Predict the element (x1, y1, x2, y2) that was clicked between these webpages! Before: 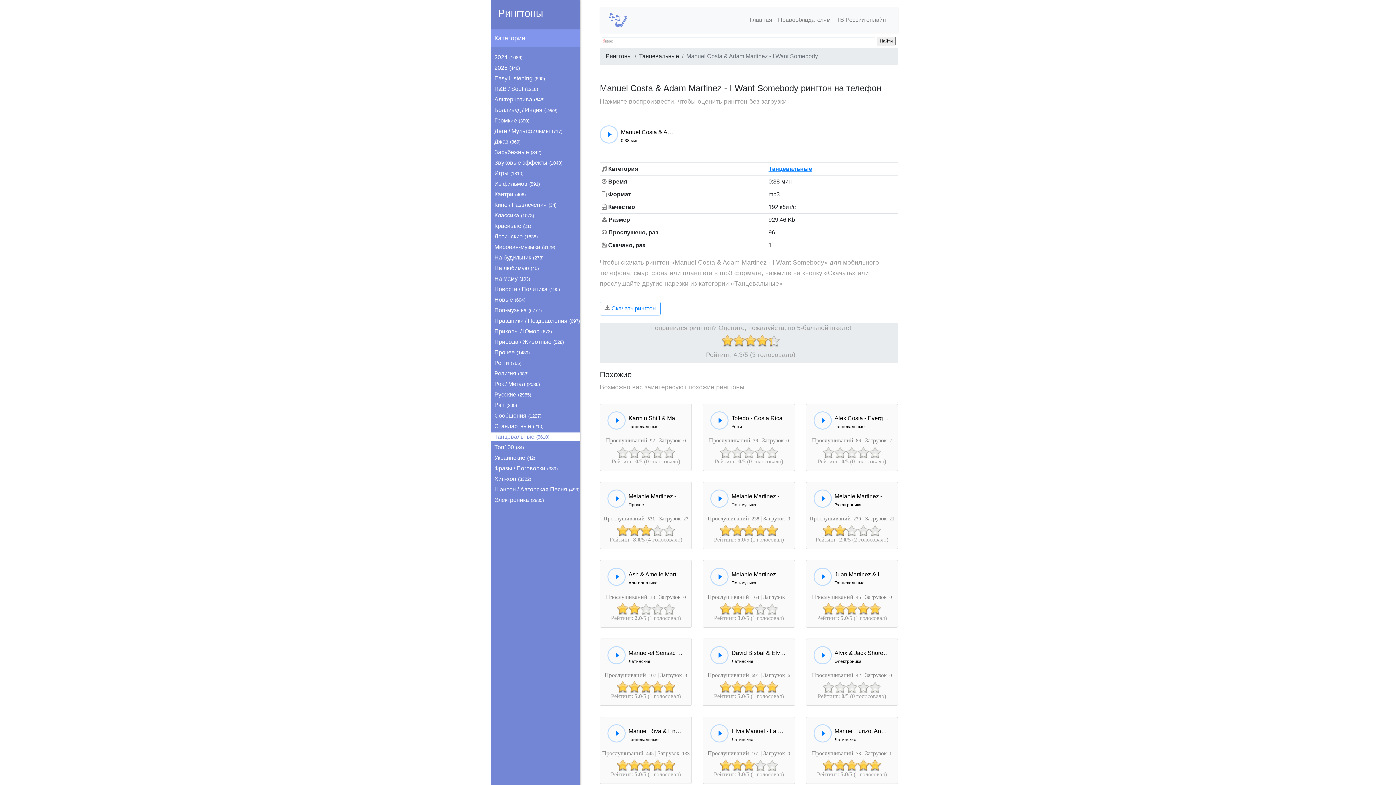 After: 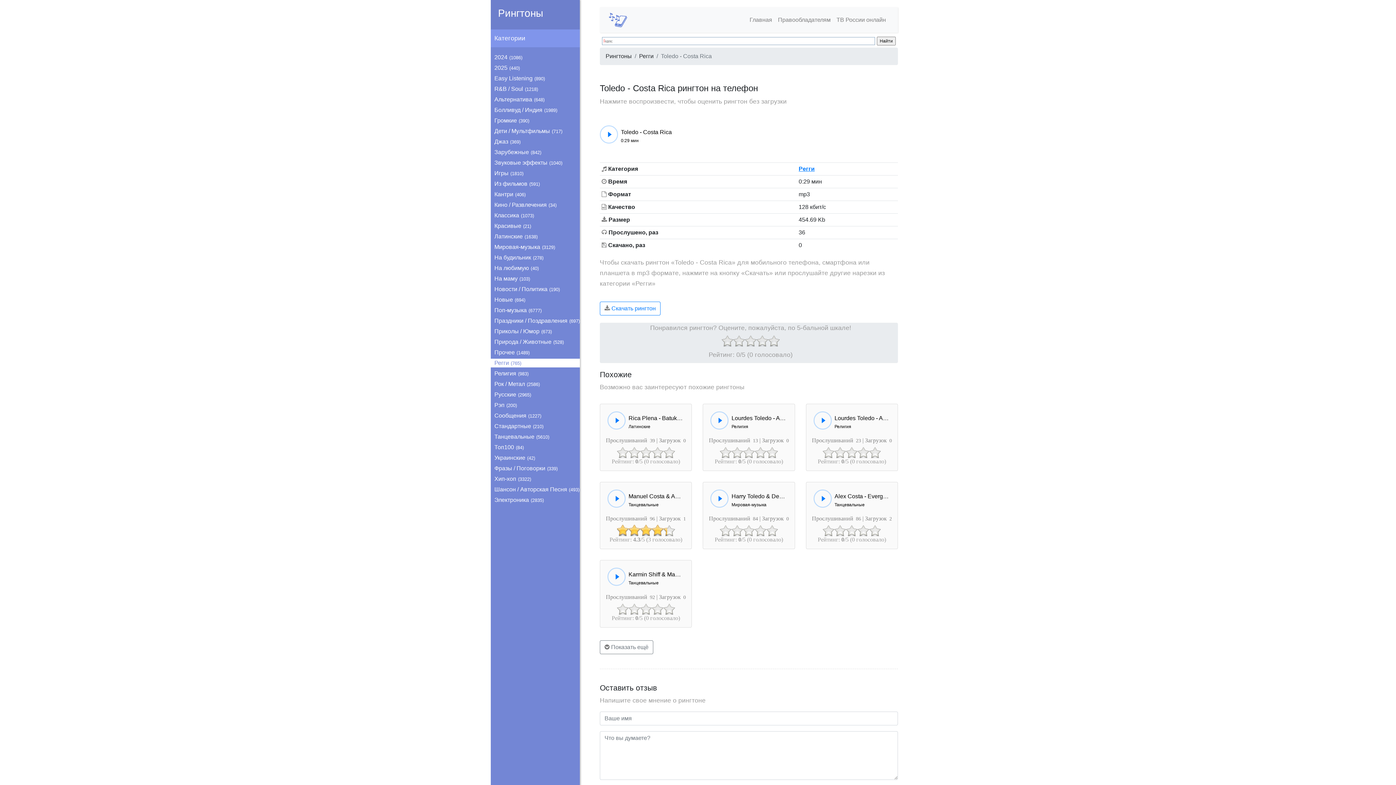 Action: bbox: (731, 413, 786, 430) label: Toledo - Costa Rica

Регги